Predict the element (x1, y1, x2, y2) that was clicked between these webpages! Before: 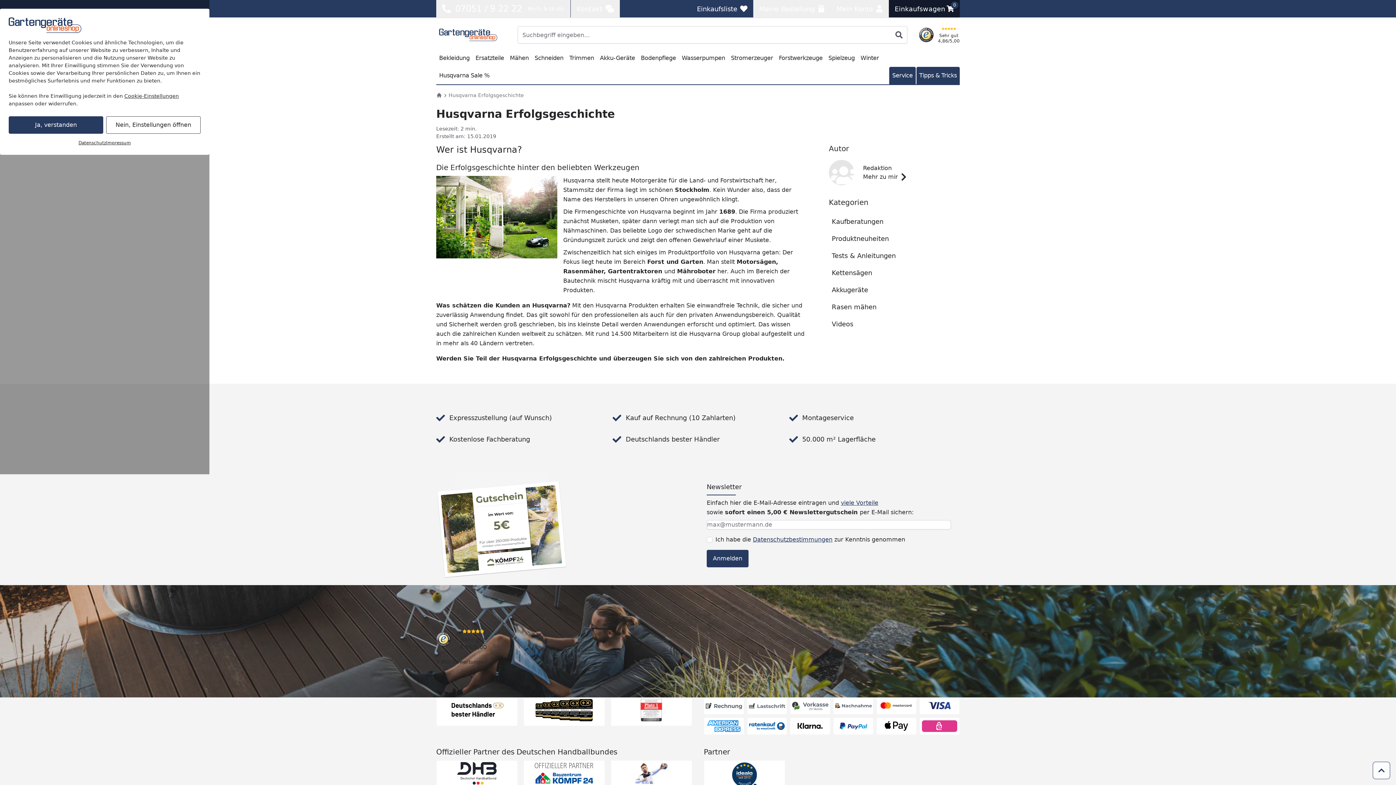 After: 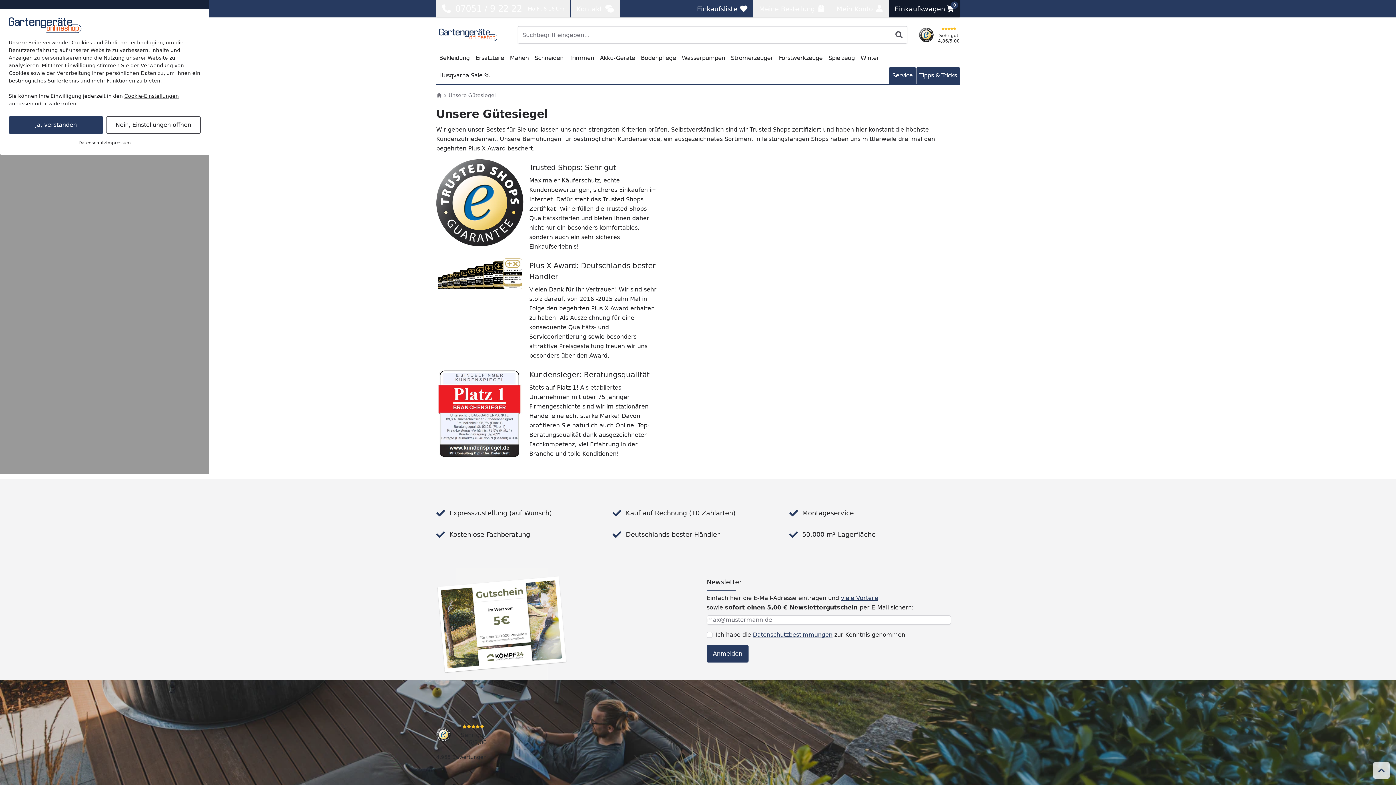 Action: bbox: (436, 697, 517, 726)